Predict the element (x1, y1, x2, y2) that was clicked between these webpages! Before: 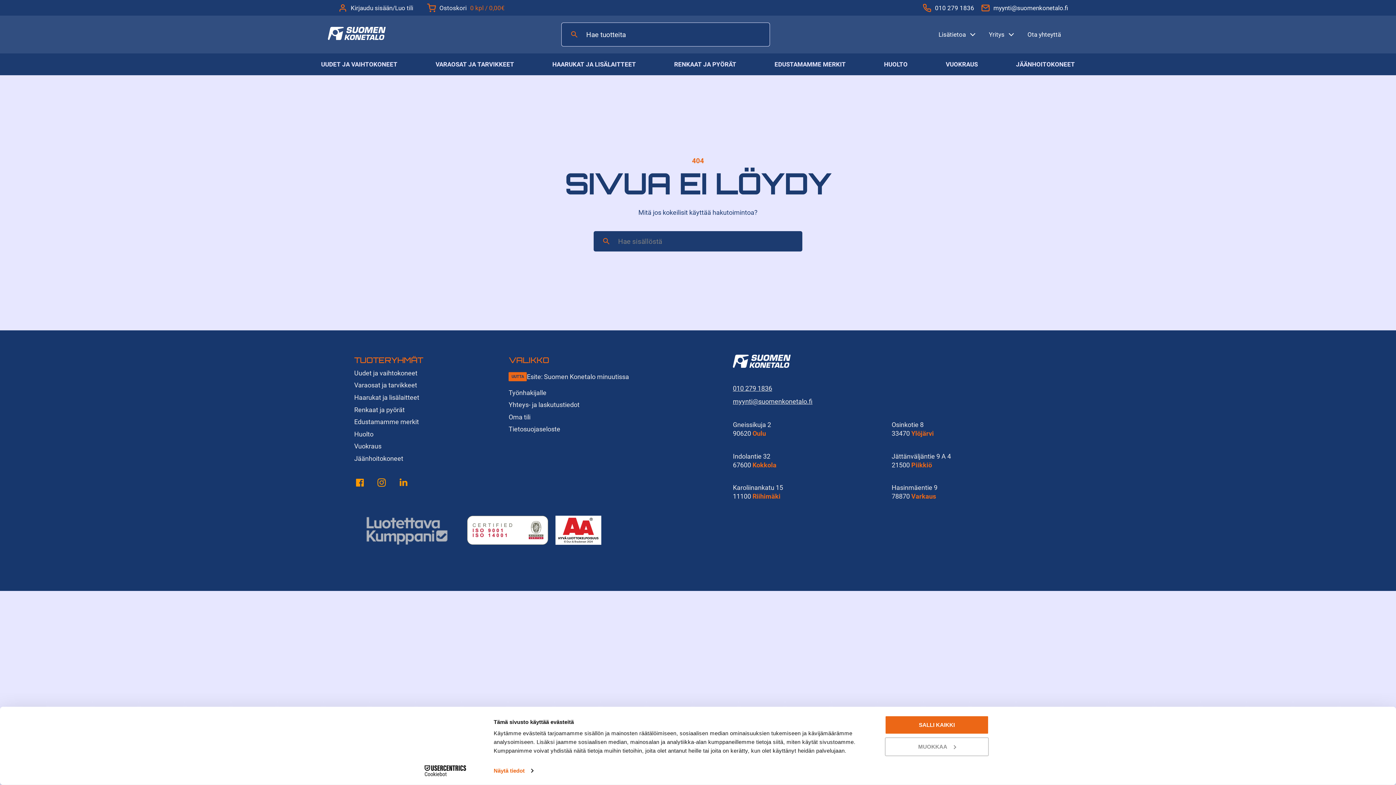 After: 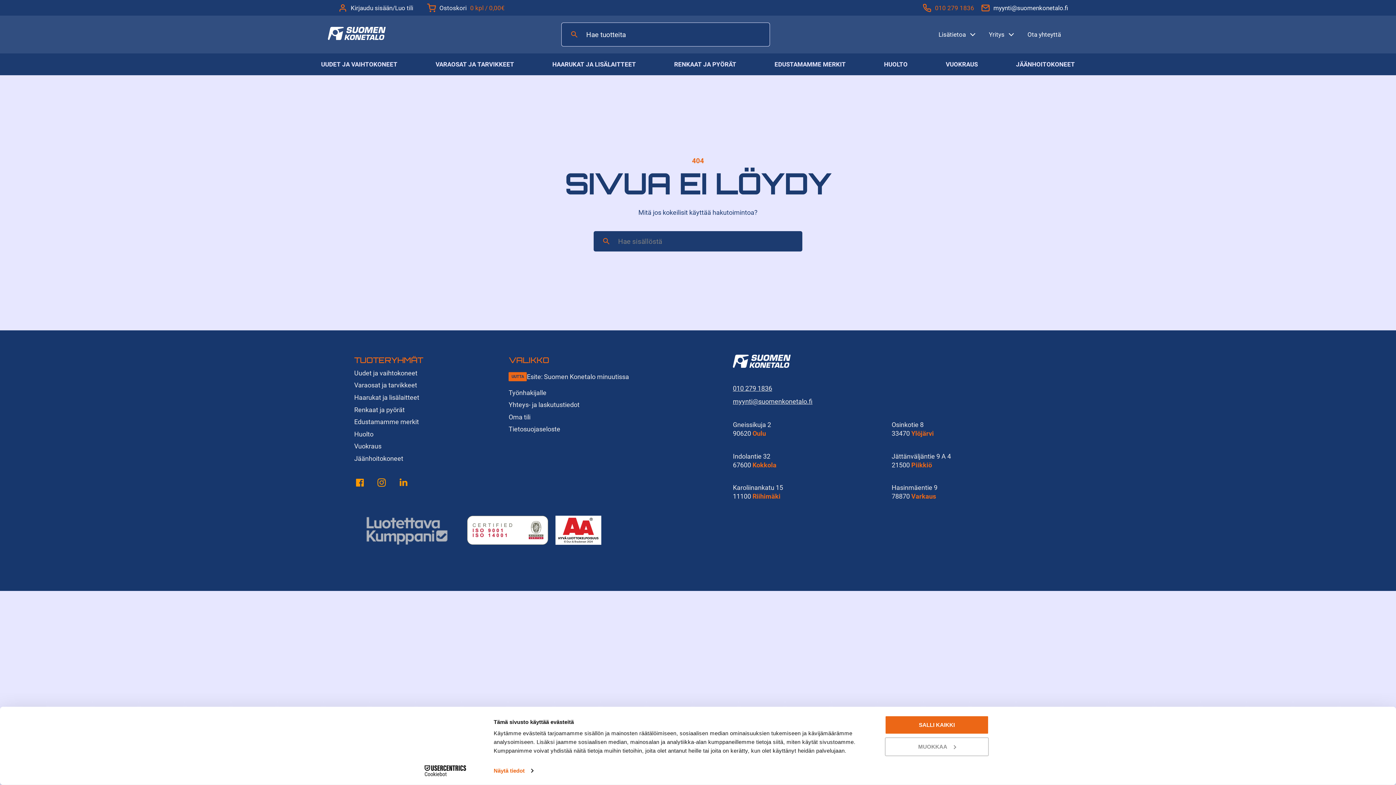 Action: label: 010 279 1836 bbox: (922, 3, 974, 12)